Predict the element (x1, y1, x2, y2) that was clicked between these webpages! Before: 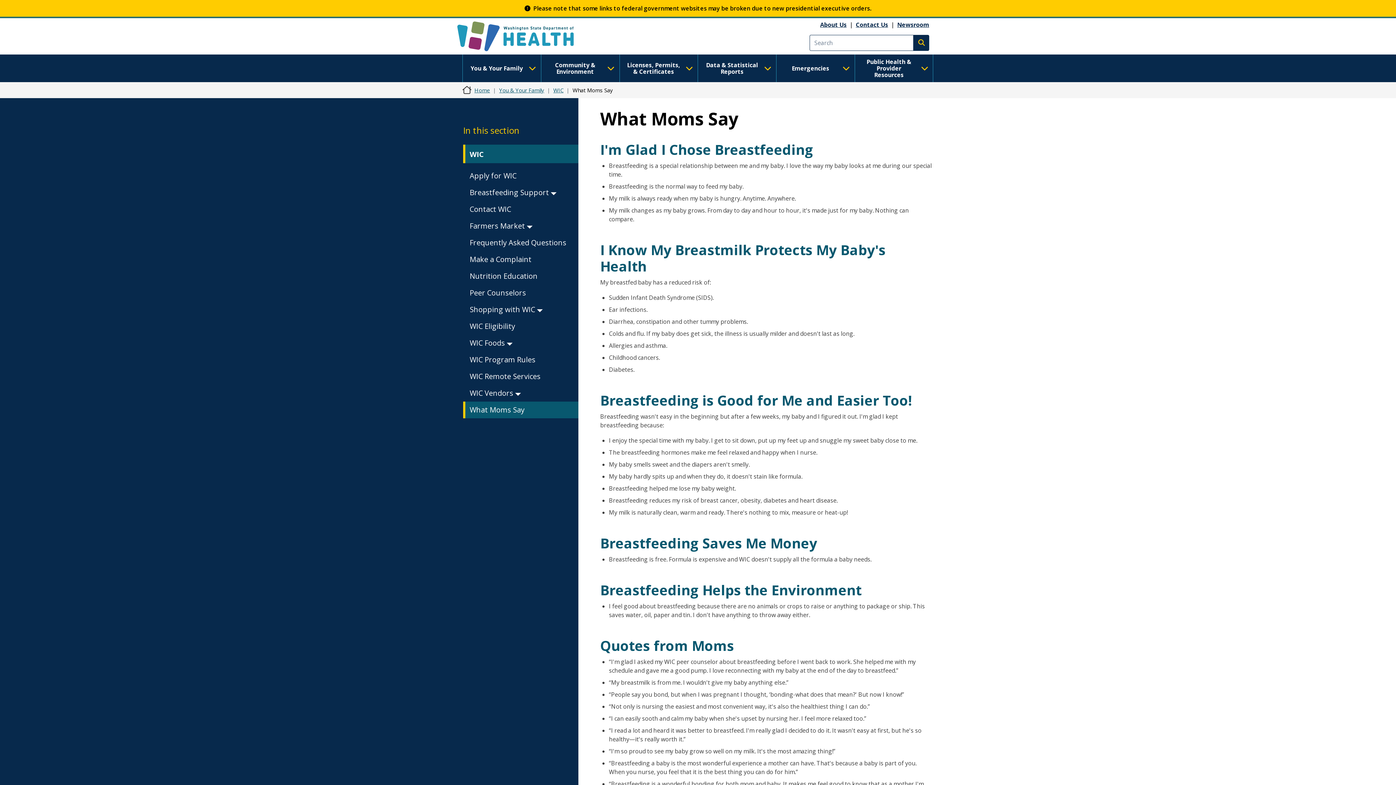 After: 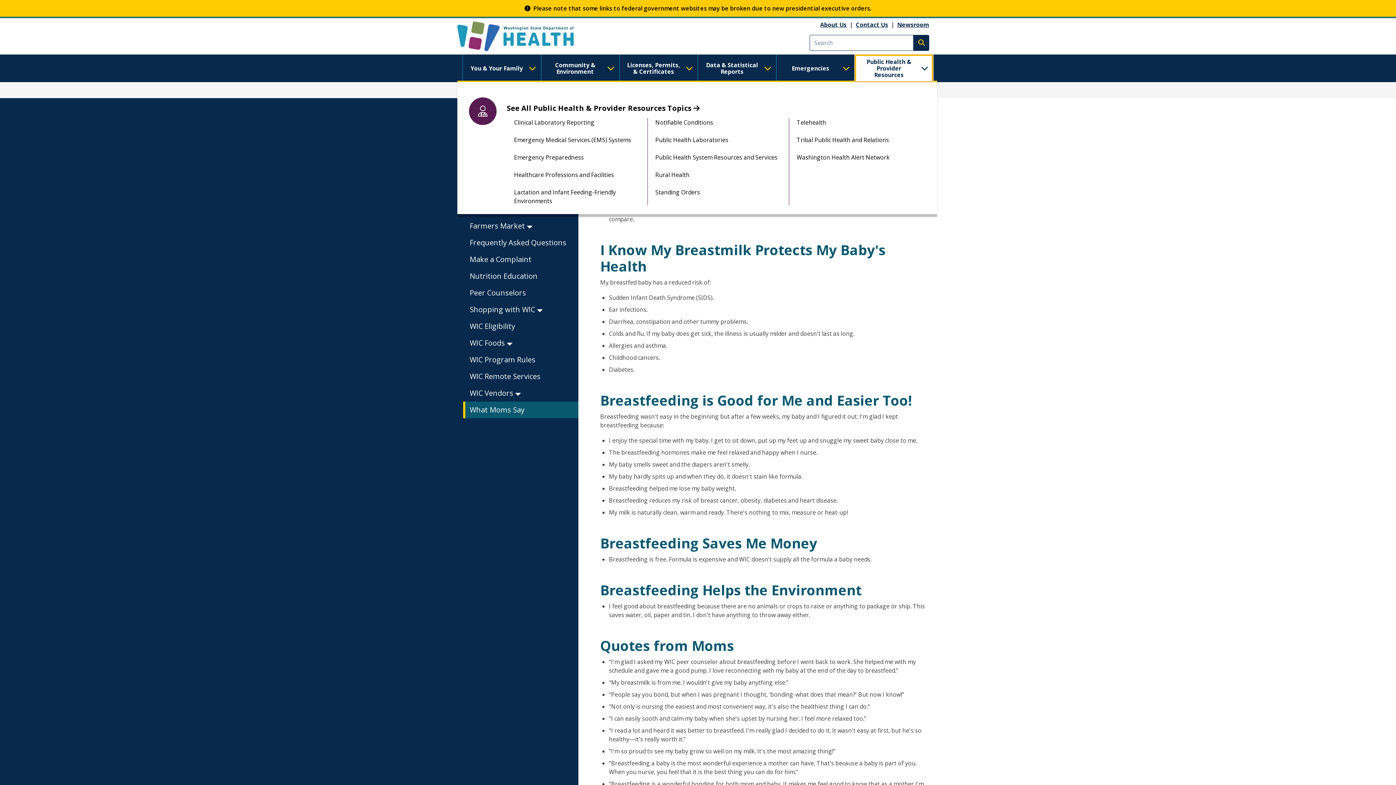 Action: bbox: (854, 54, 933, 82) label: Public Health & Provider Resources